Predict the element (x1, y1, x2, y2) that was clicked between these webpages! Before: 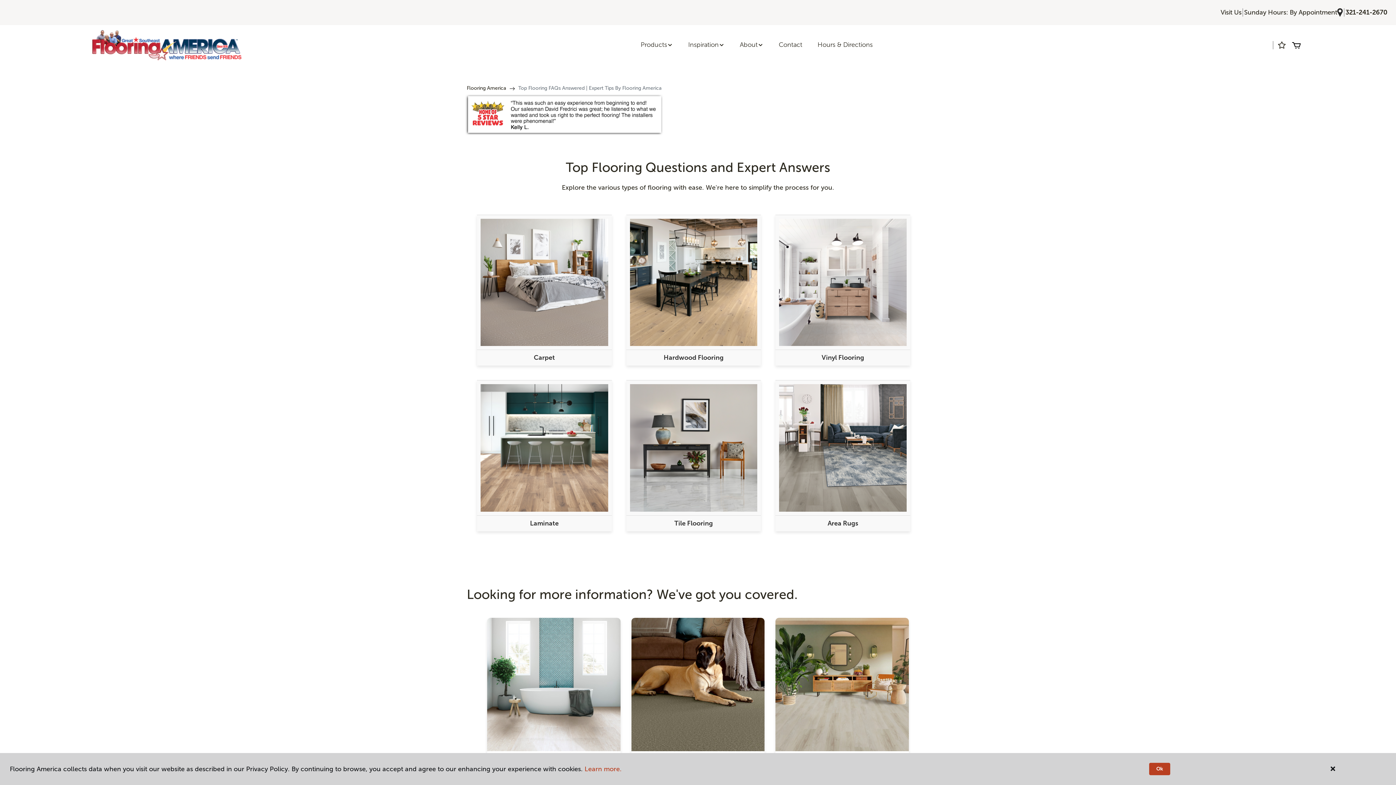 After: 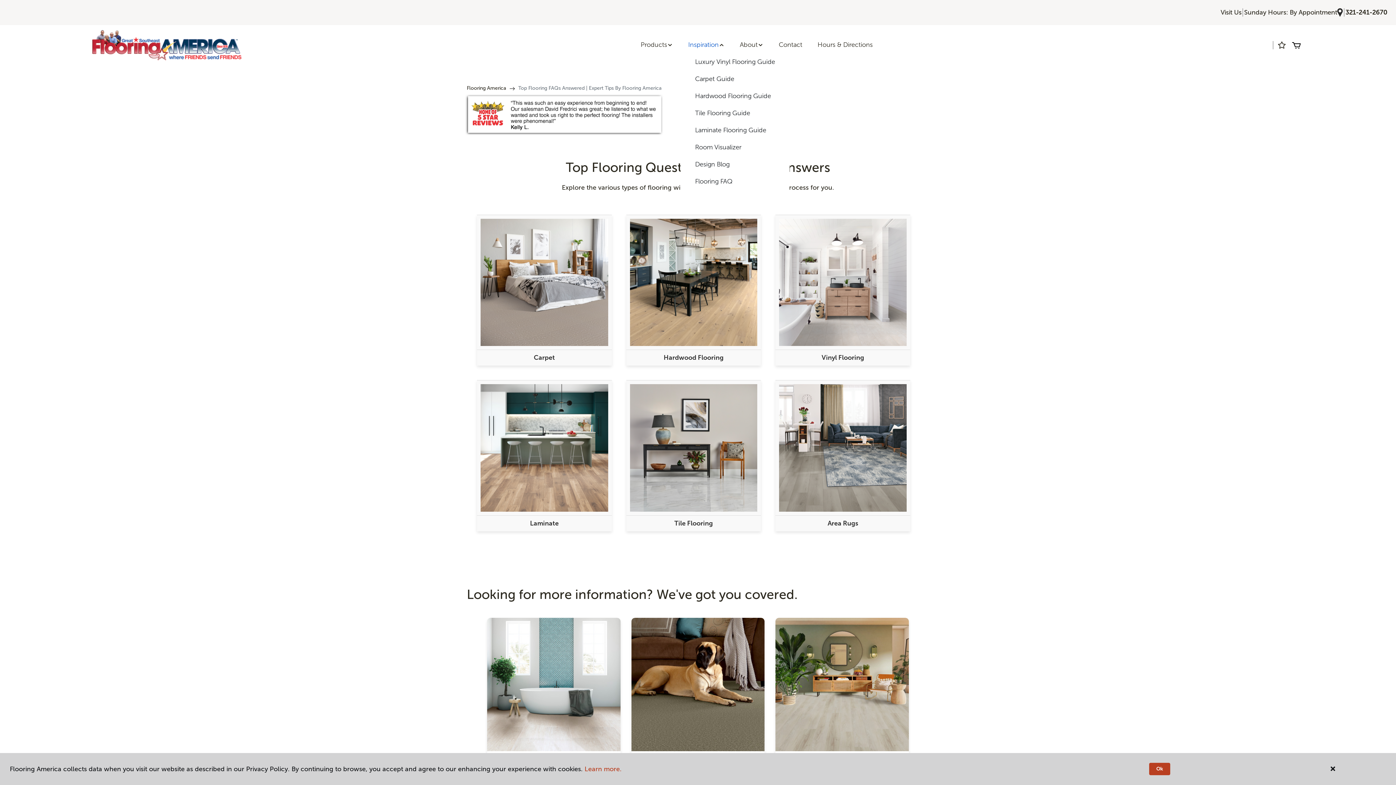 Action: bbox: (680, 36, 732, 53) label: Inspiration